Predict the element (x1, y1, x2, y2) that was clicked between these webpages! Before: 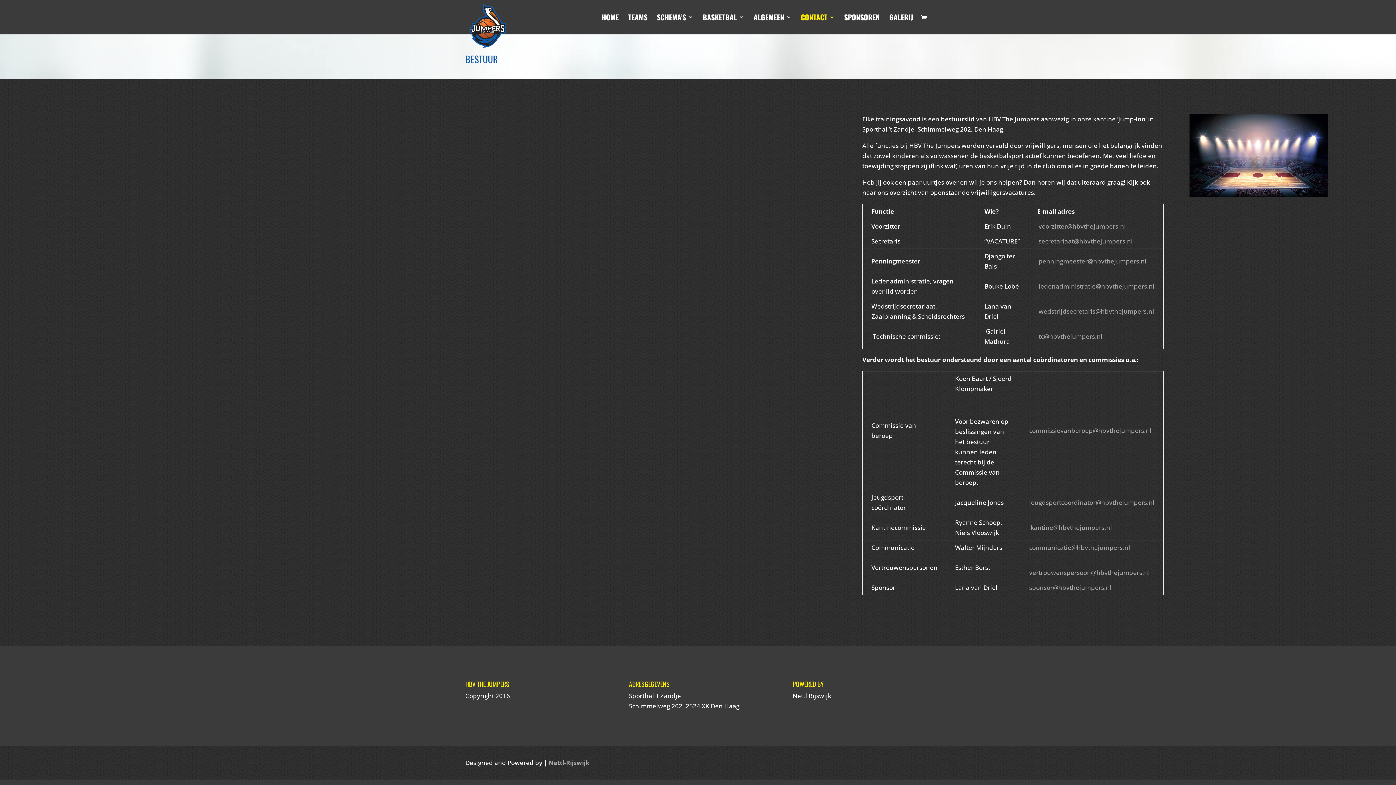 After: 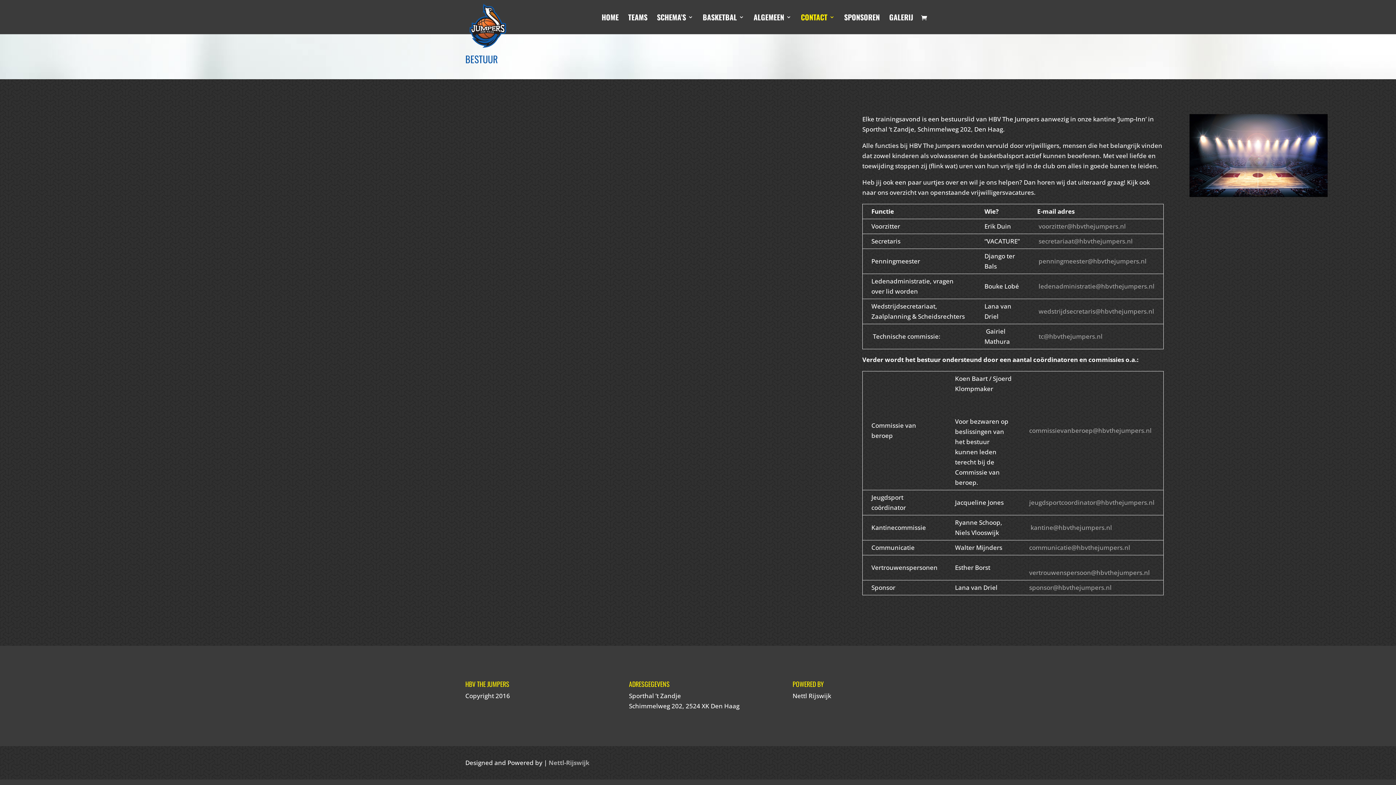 Action: bbox: (1029, 543, 1130, 552) label: communicatie@hbvthejumpers.nl